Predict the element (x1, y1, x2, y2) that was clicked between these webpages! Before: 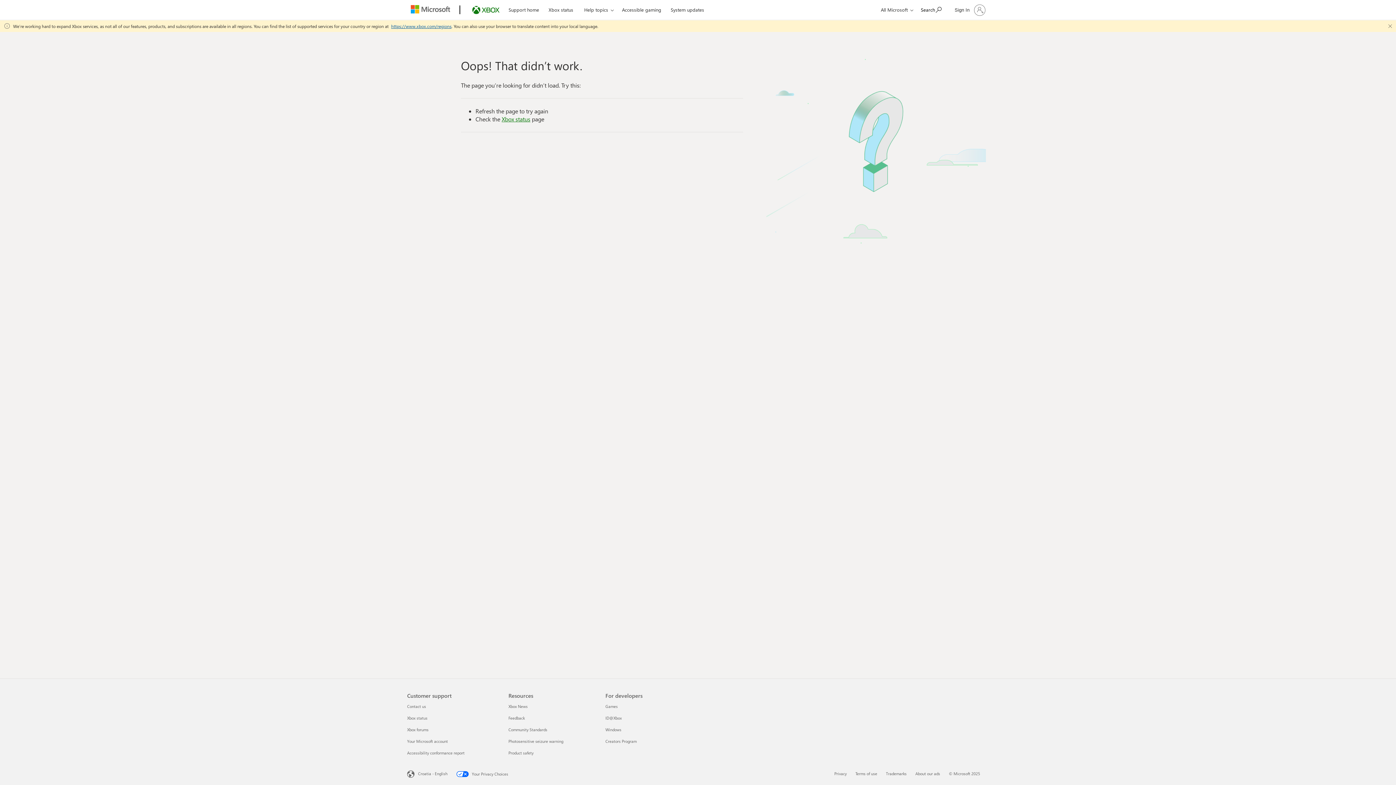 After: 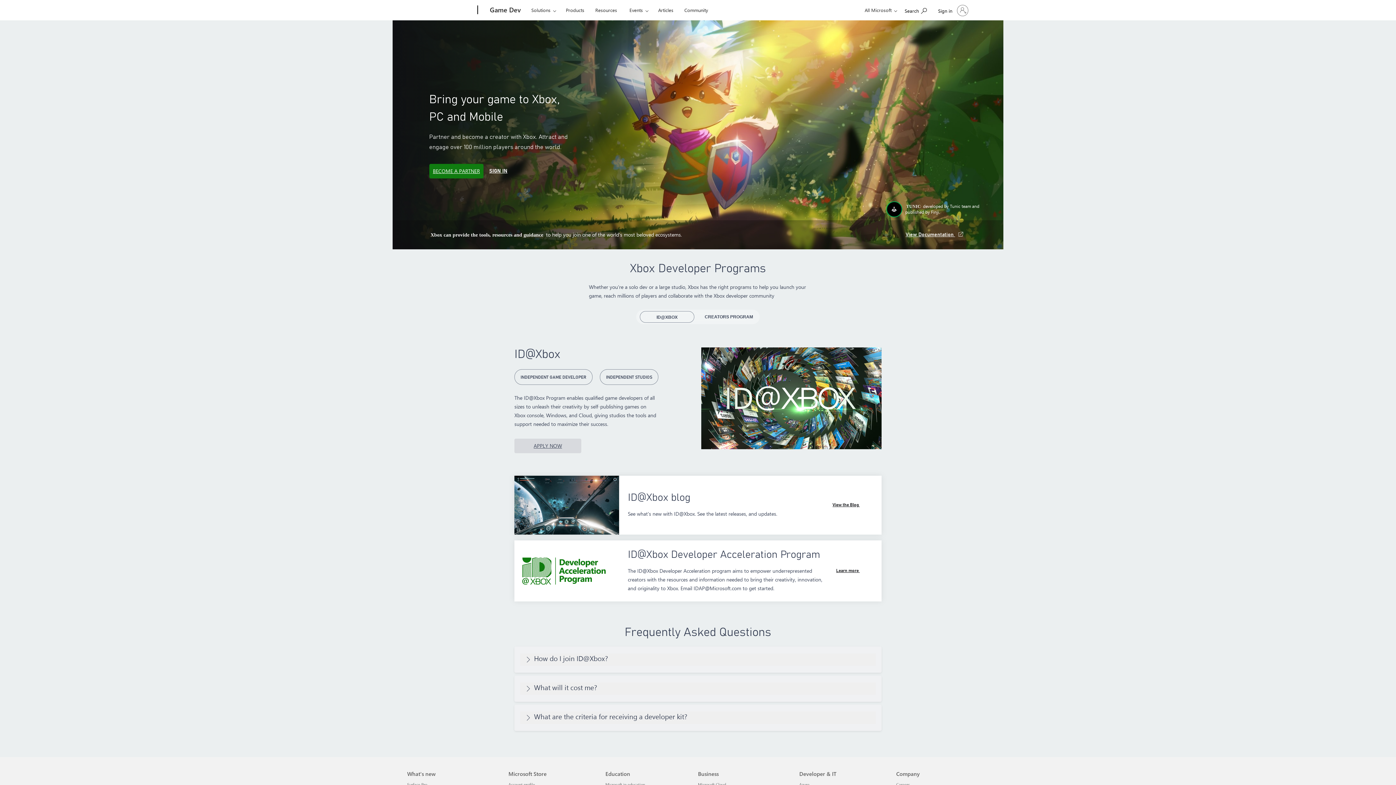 Action: label: ID@Xbox 2 of 4 bbox: (605, 715, 621, 721)